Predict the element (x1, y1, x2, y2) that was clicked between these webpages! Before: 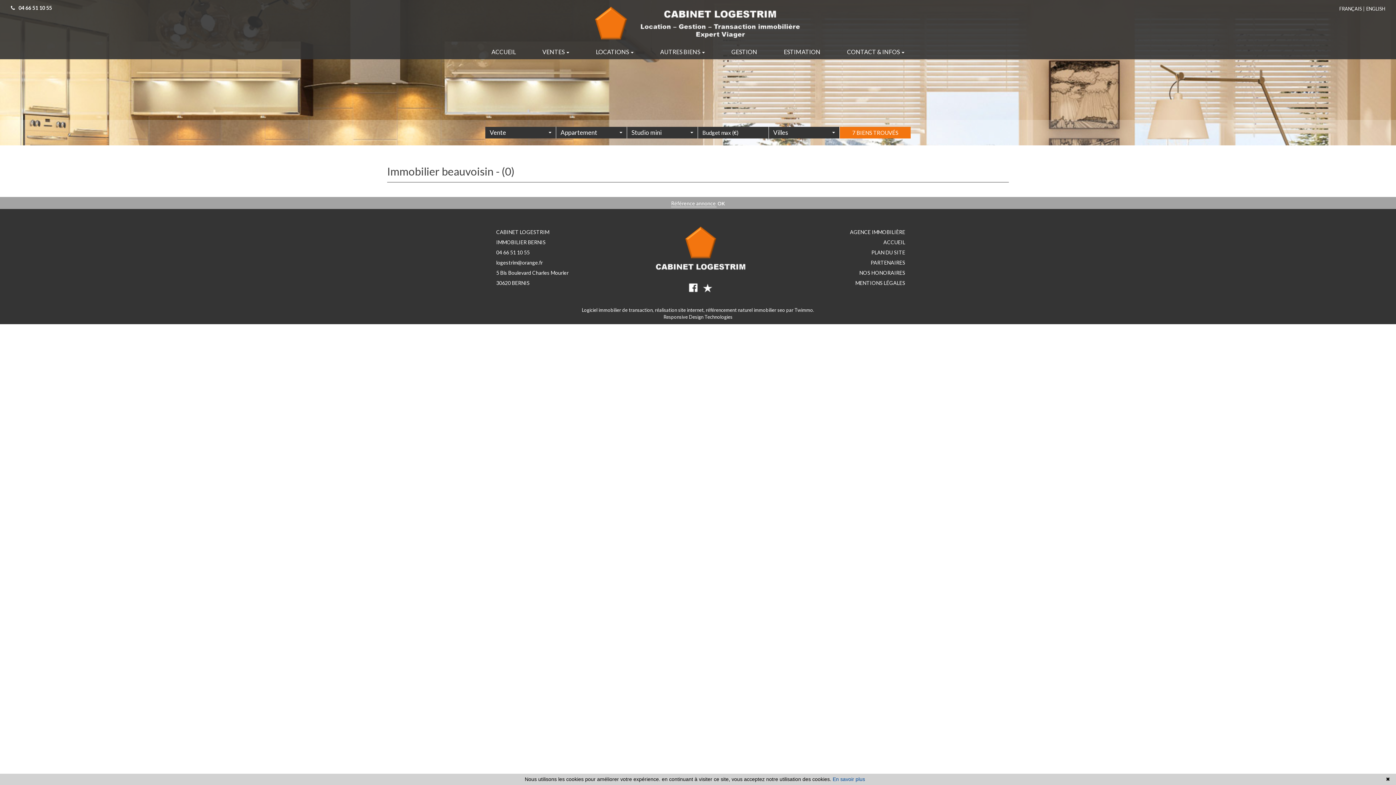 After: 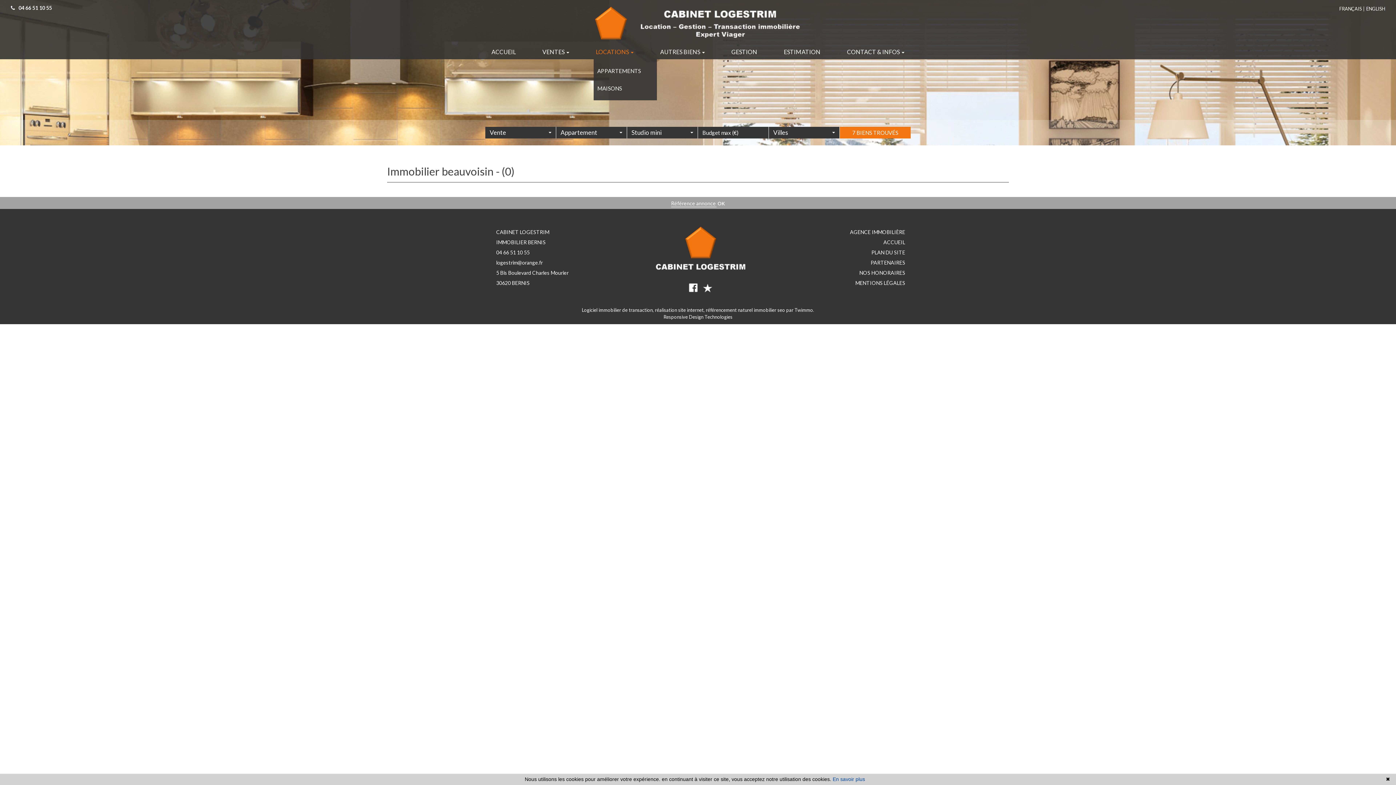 Action: label: LOCATIONS  bbox: (593, 44, 636, 59)